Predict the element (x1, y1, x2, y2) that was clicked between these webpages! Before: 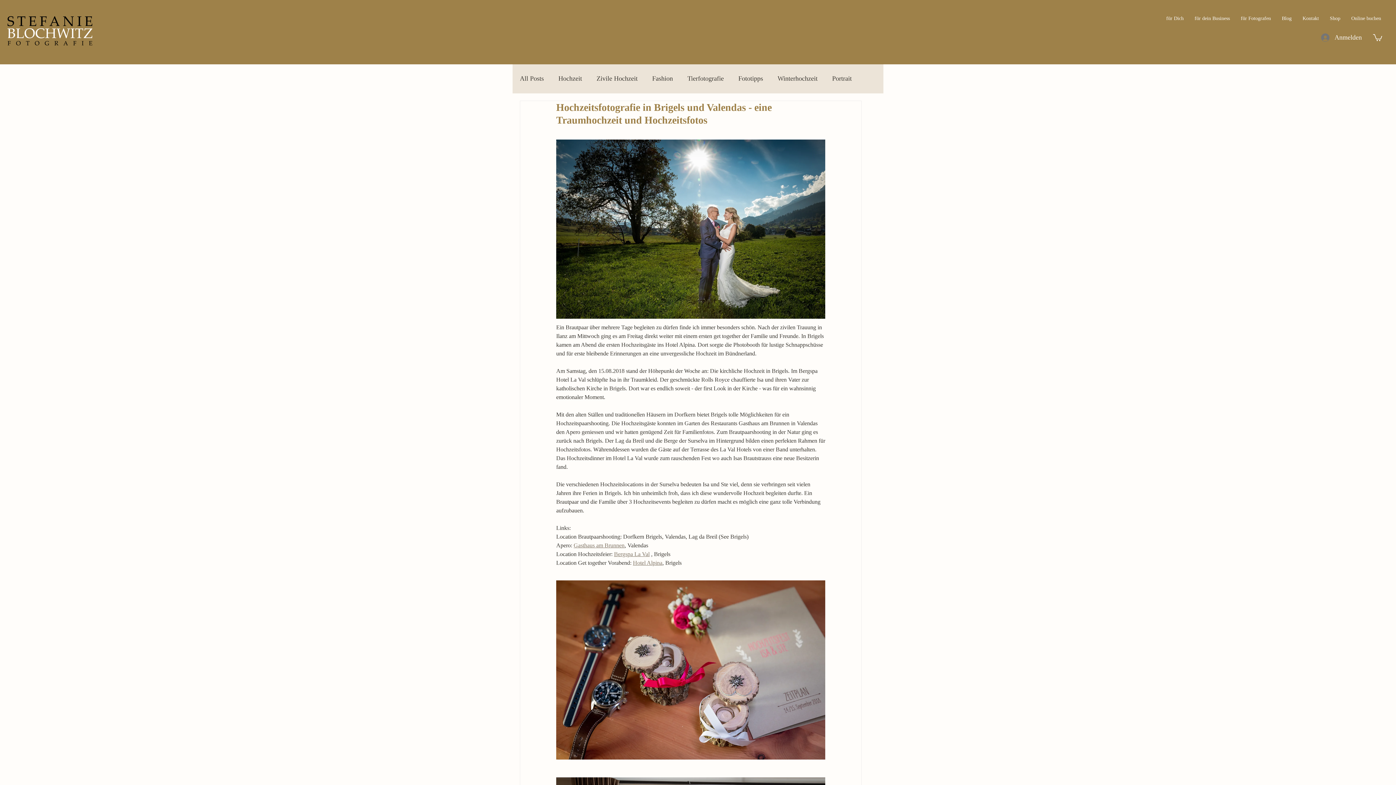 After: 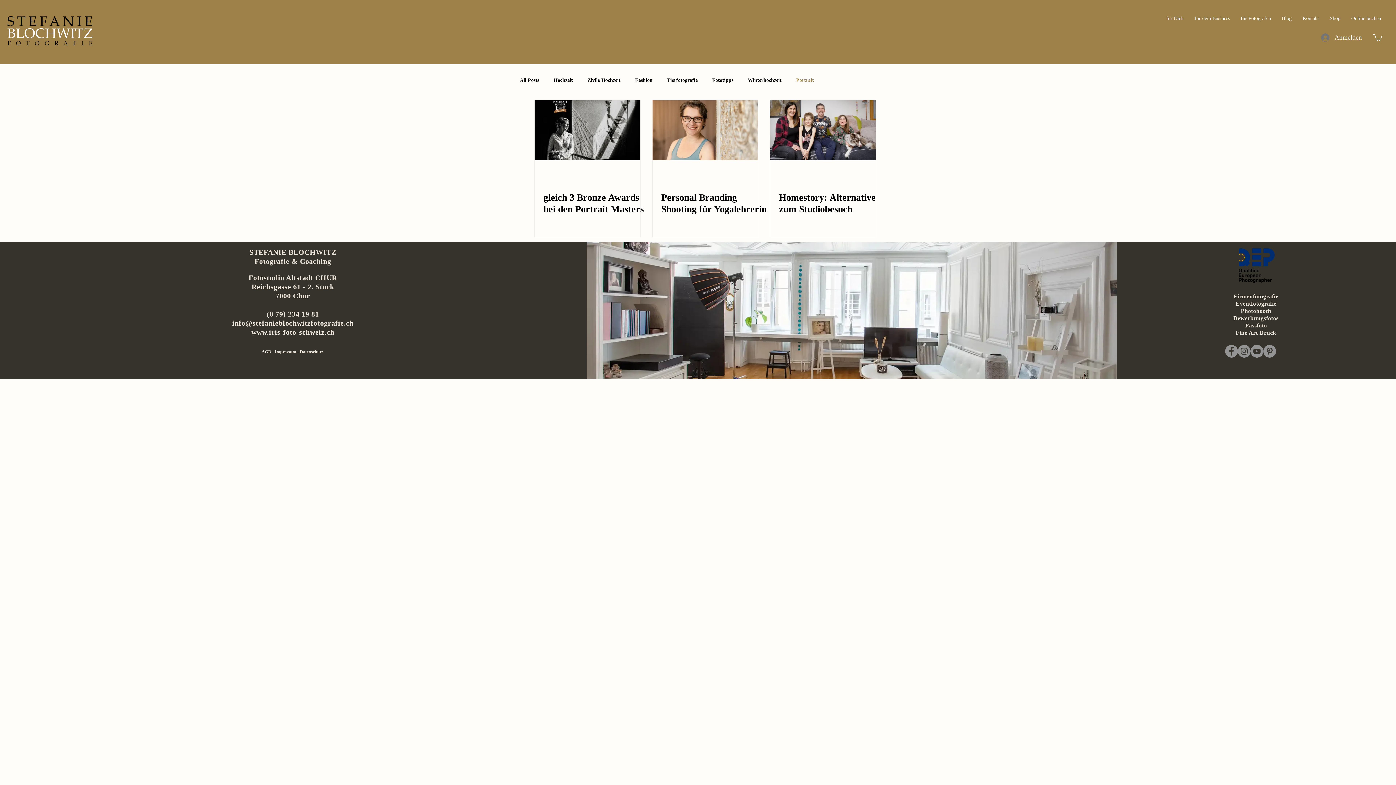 Action: bbox: (832, 75, 852, 82) label: Portrait